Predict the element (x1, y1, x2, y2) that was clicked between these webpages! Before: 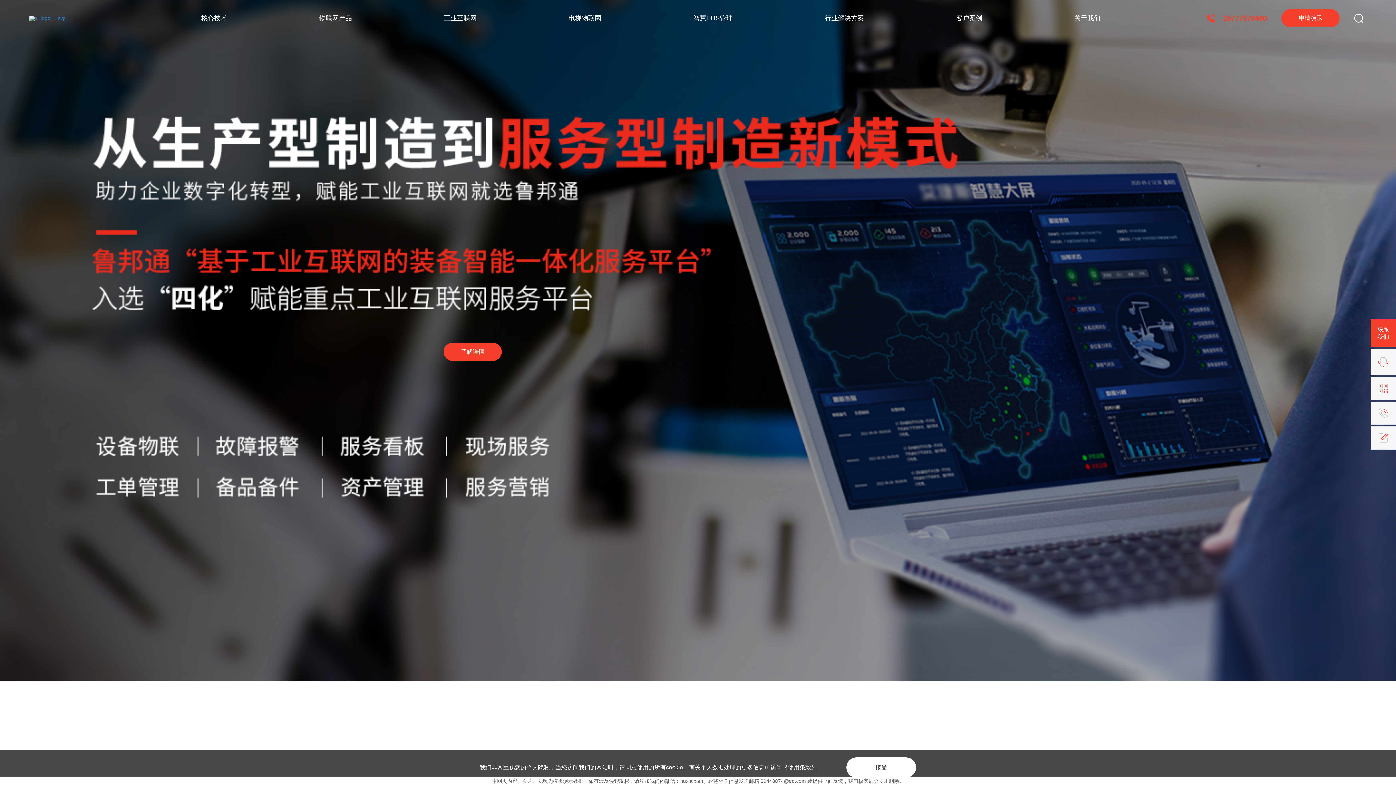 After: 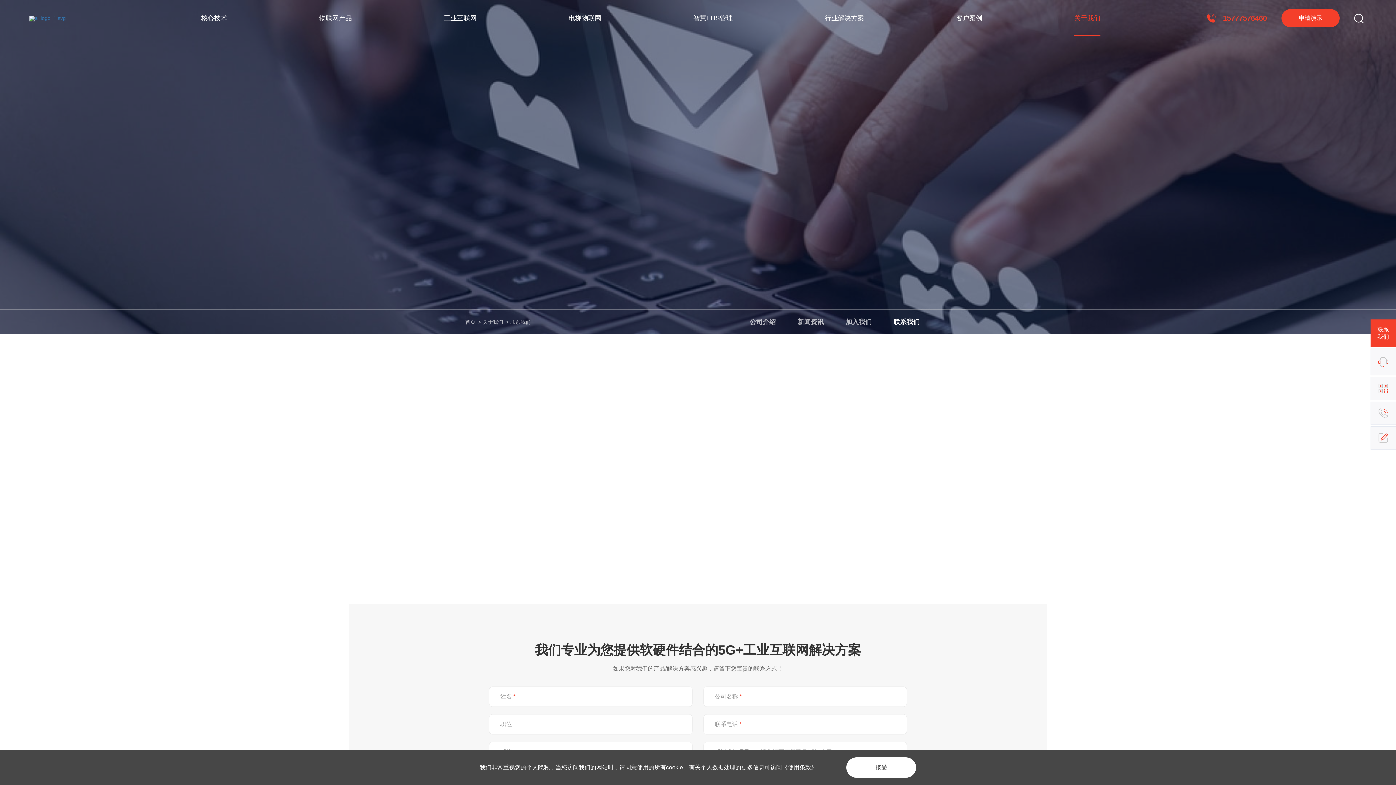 Action: bbox: (1281, 9, 1340, 27) label: 申请演示